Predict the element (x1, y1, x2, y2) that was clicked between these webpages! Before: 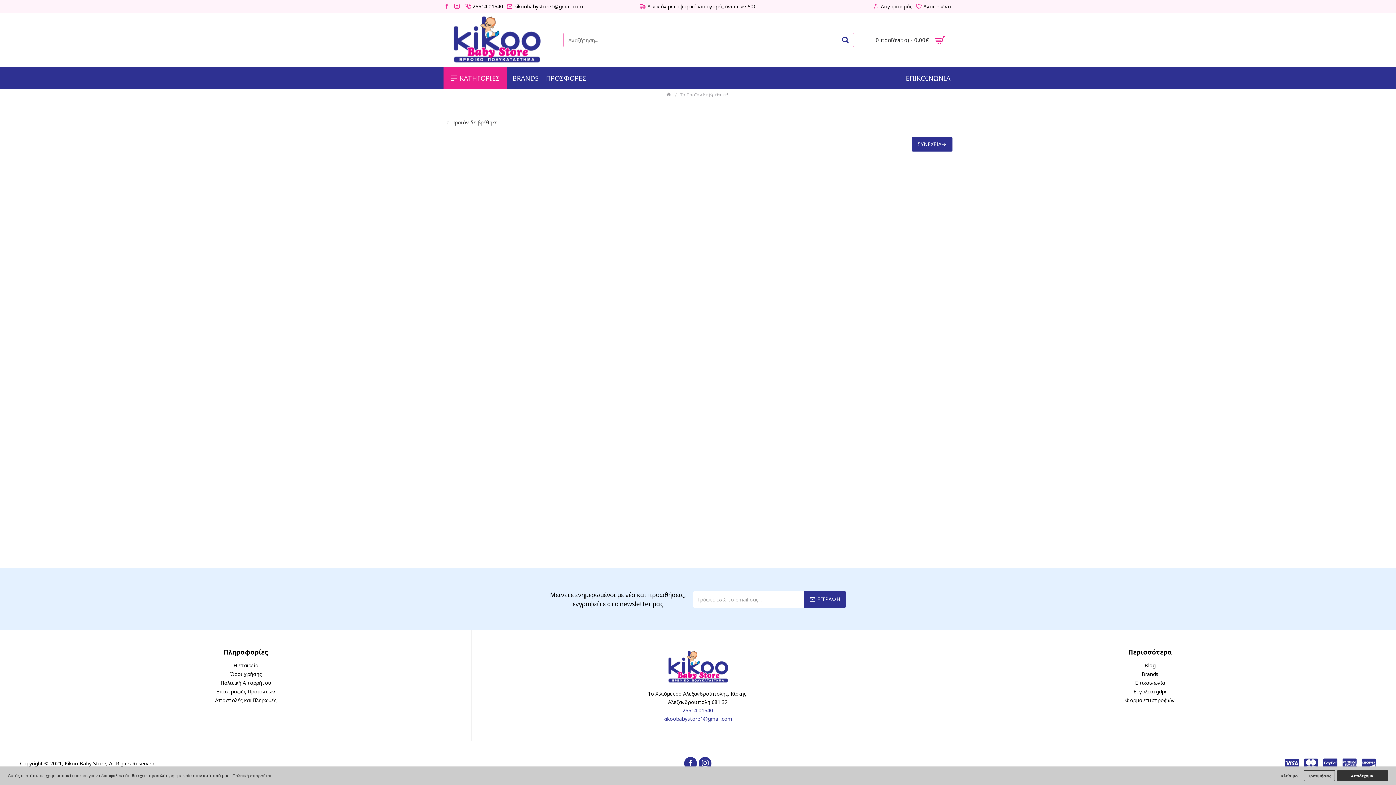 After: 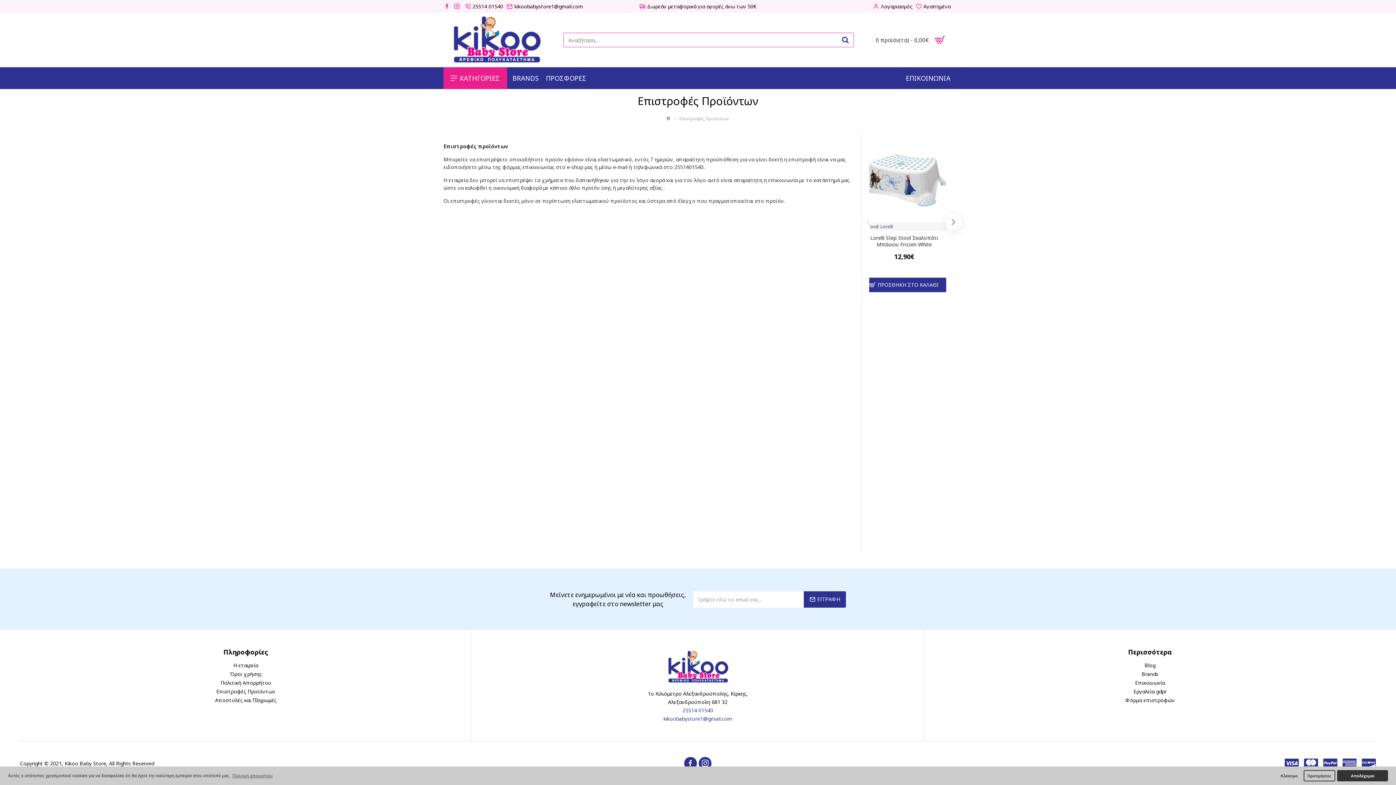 Action: bbox: (216, 688, 275, 696) label: Επιστροφές Προϊόντων